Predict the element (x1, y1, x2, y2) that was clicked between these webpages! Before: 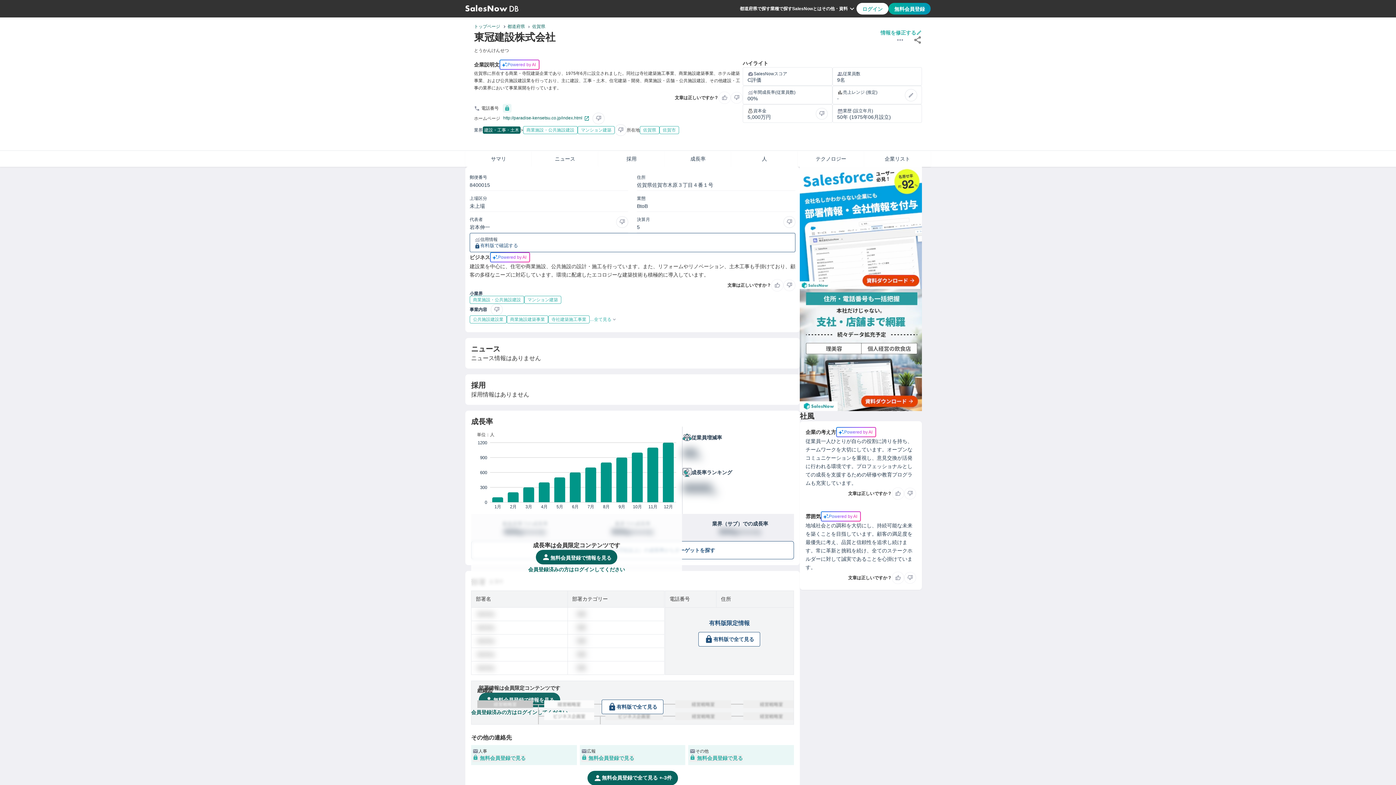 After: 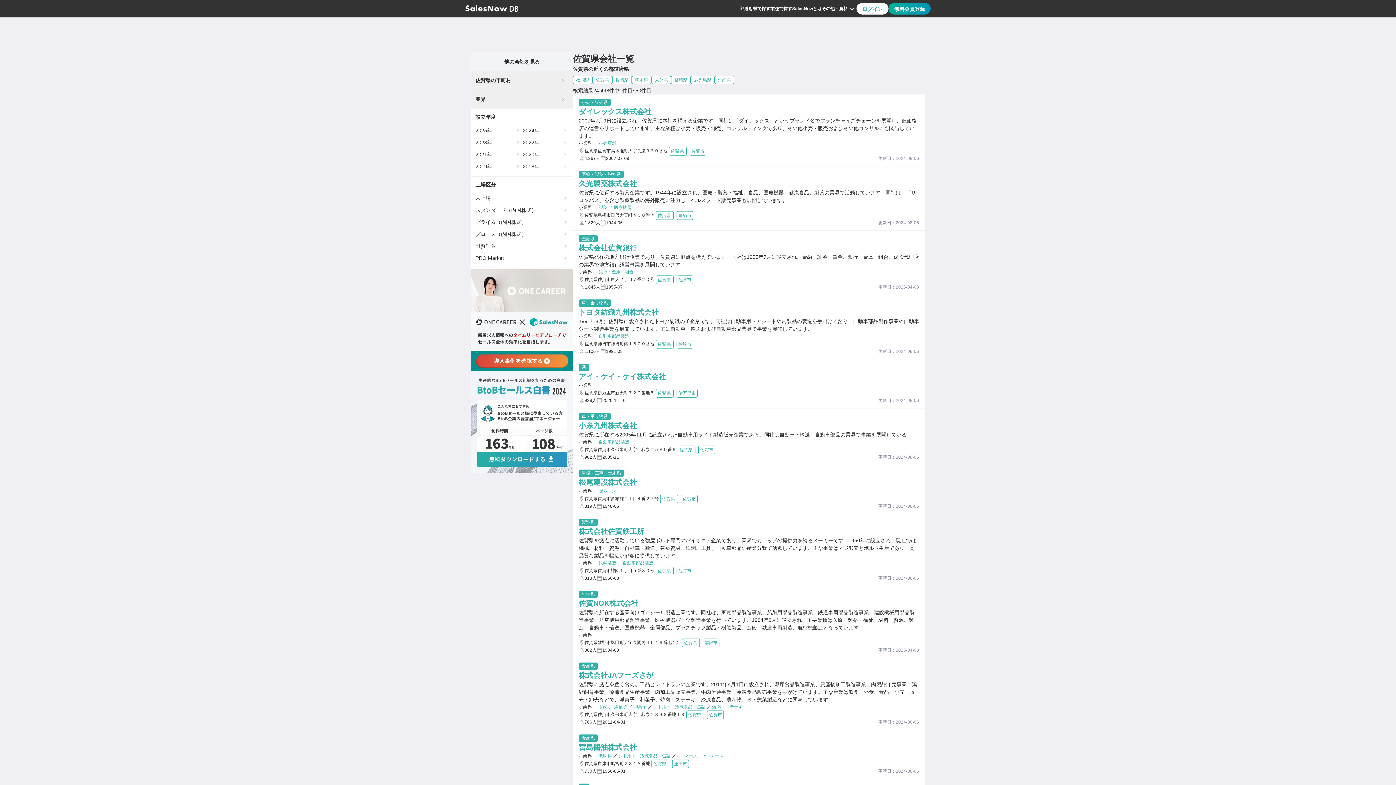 Action: label: 佐賀県 bbox: (640, 126, 659, 134)